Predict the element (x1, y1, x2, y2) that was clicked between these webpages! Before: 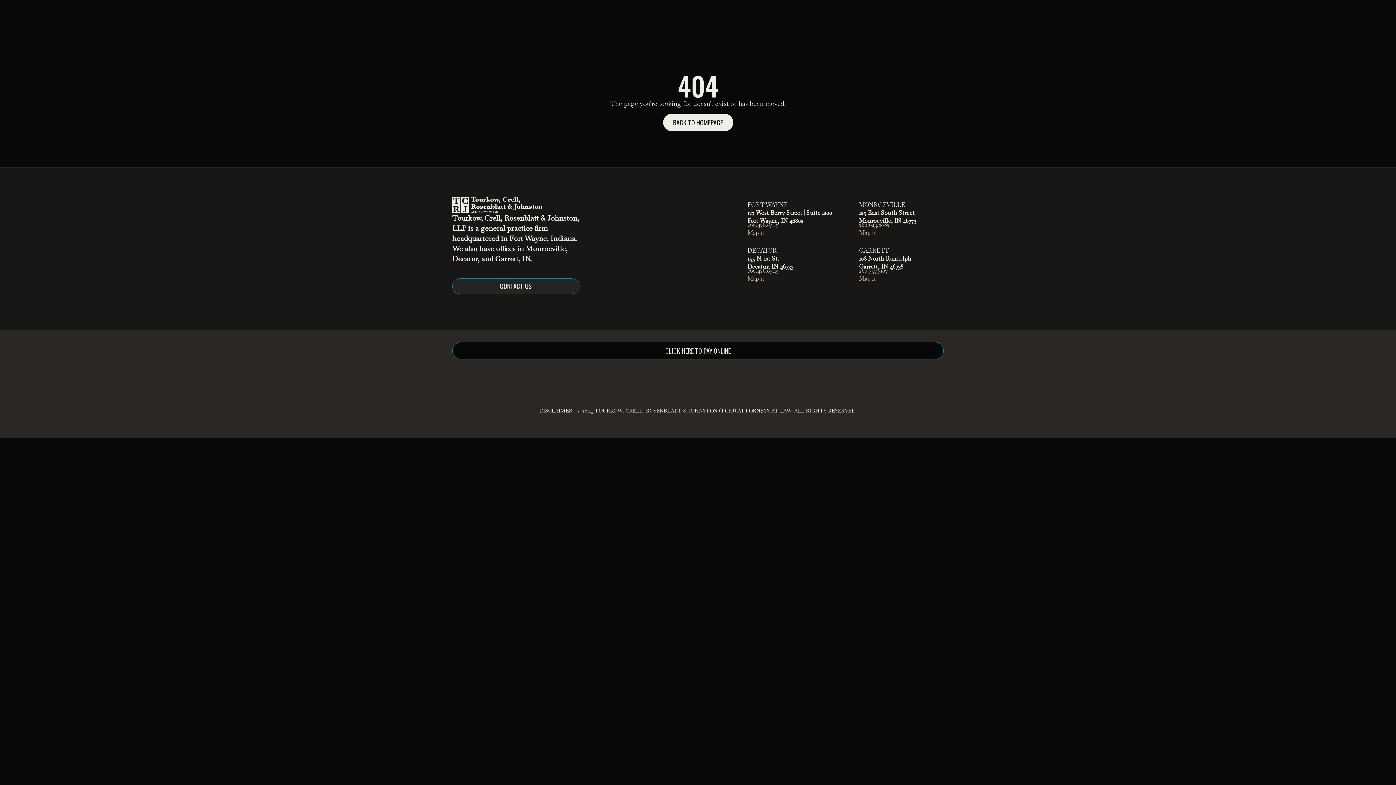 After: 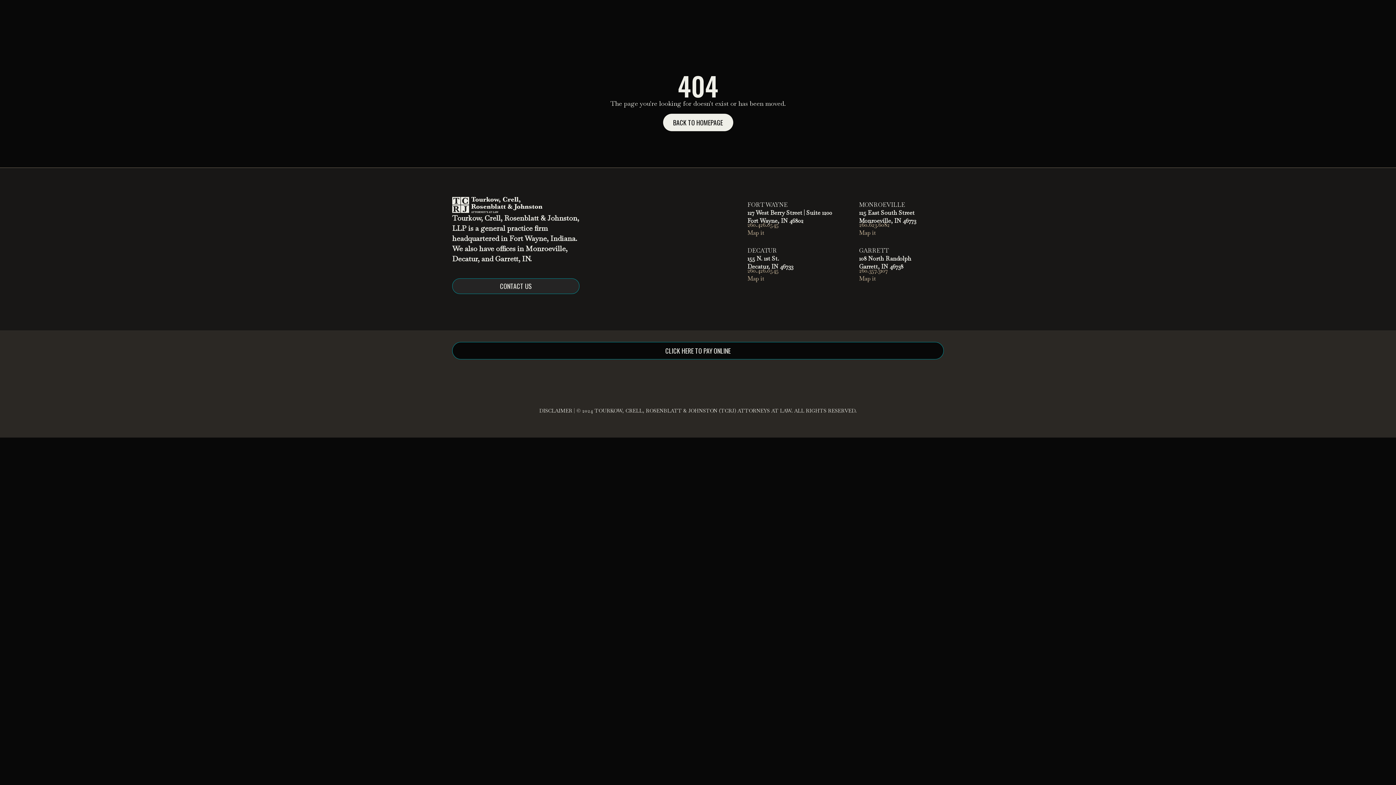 Action: bbox: (747, 274, 764, 282) label: Map it